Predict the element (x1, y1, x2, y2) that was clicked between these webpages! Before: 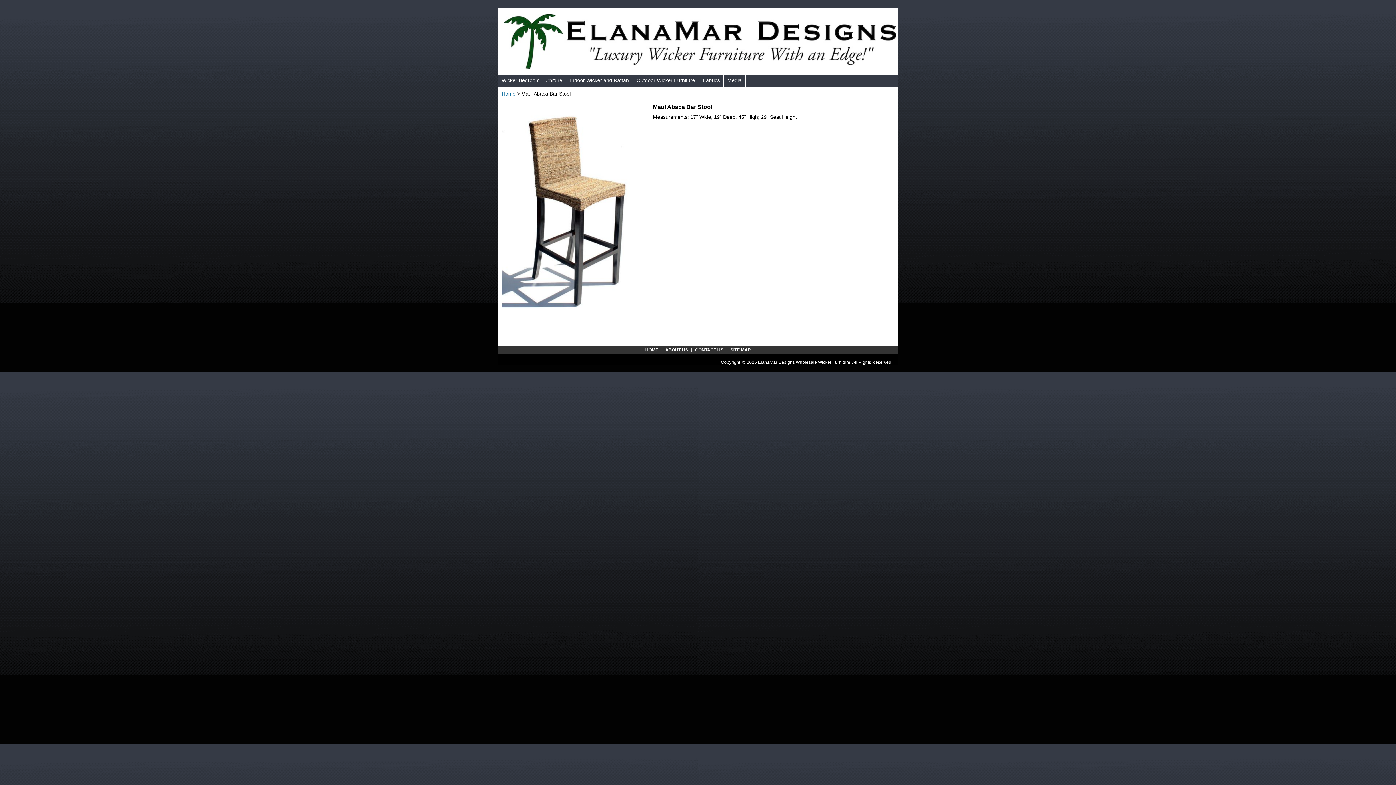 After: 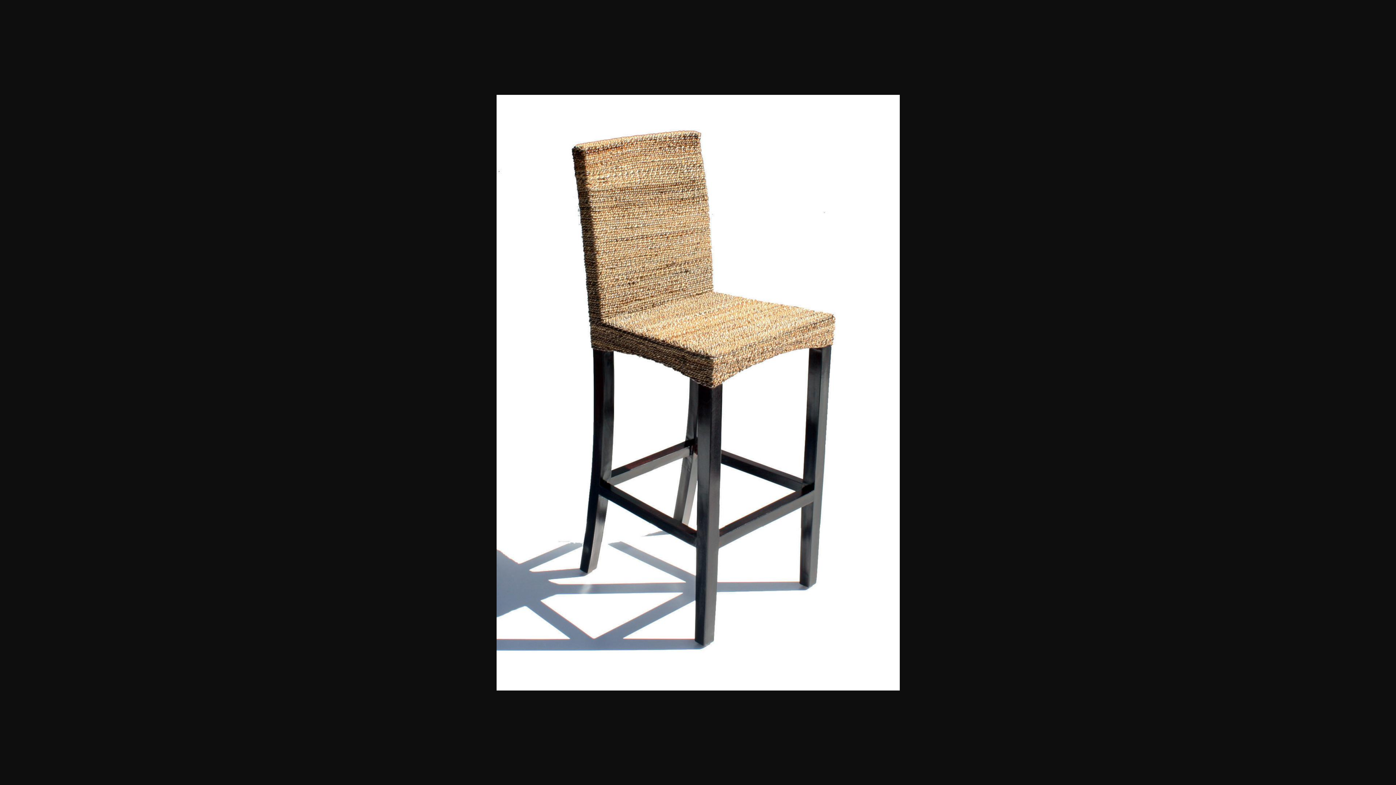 Action: bbox: (501, 317, 649, 323)